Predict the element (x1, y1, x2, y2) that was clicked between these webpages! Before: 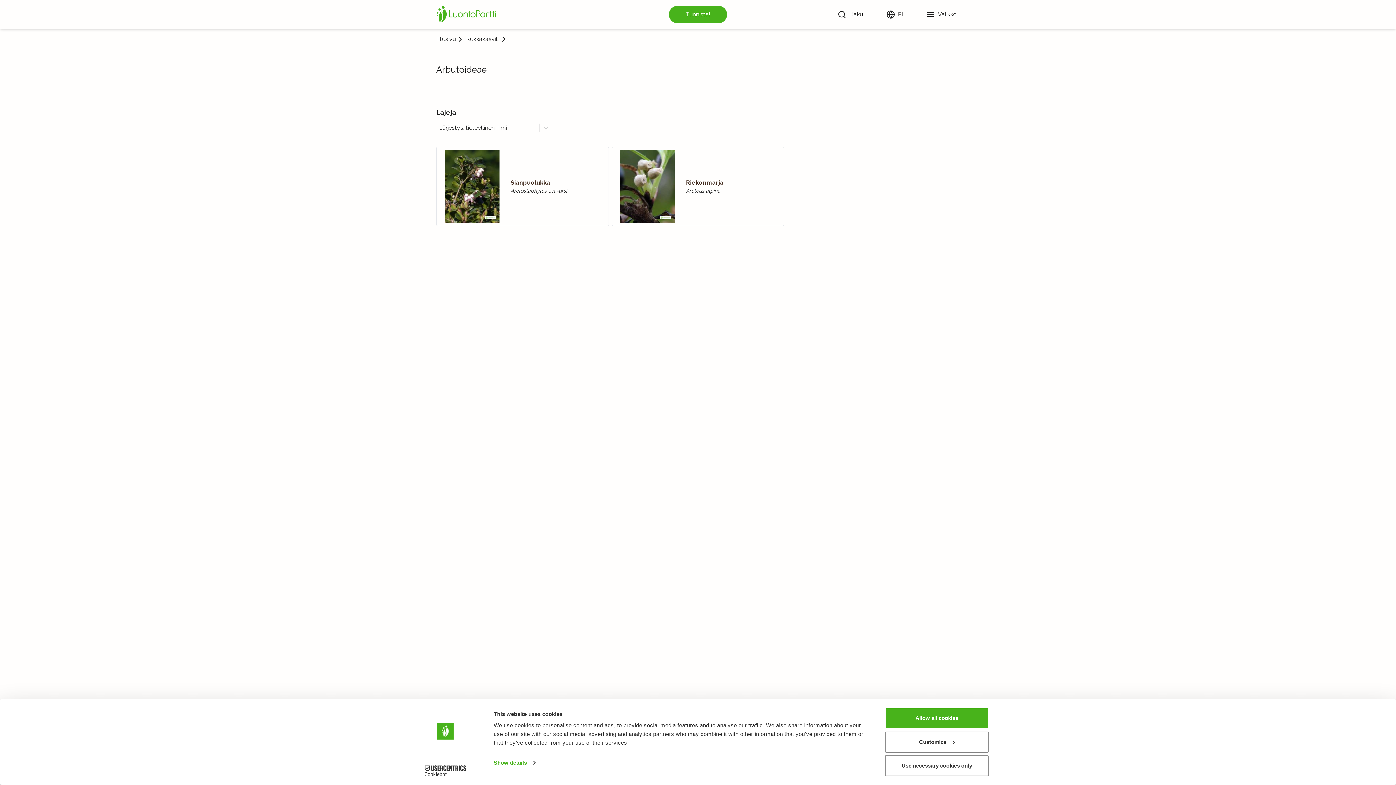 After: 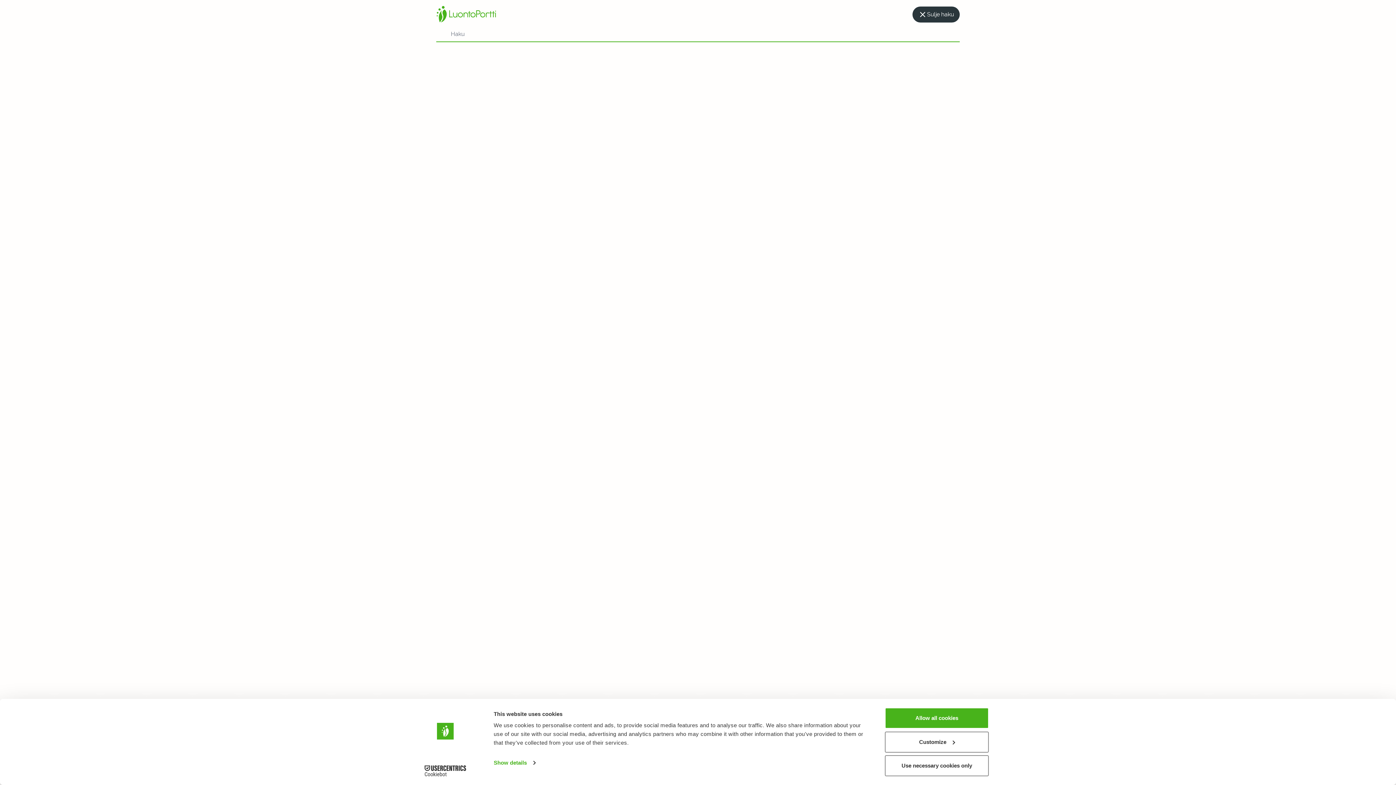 Action: bbox: (834, 4, 866, 24) label: Haku